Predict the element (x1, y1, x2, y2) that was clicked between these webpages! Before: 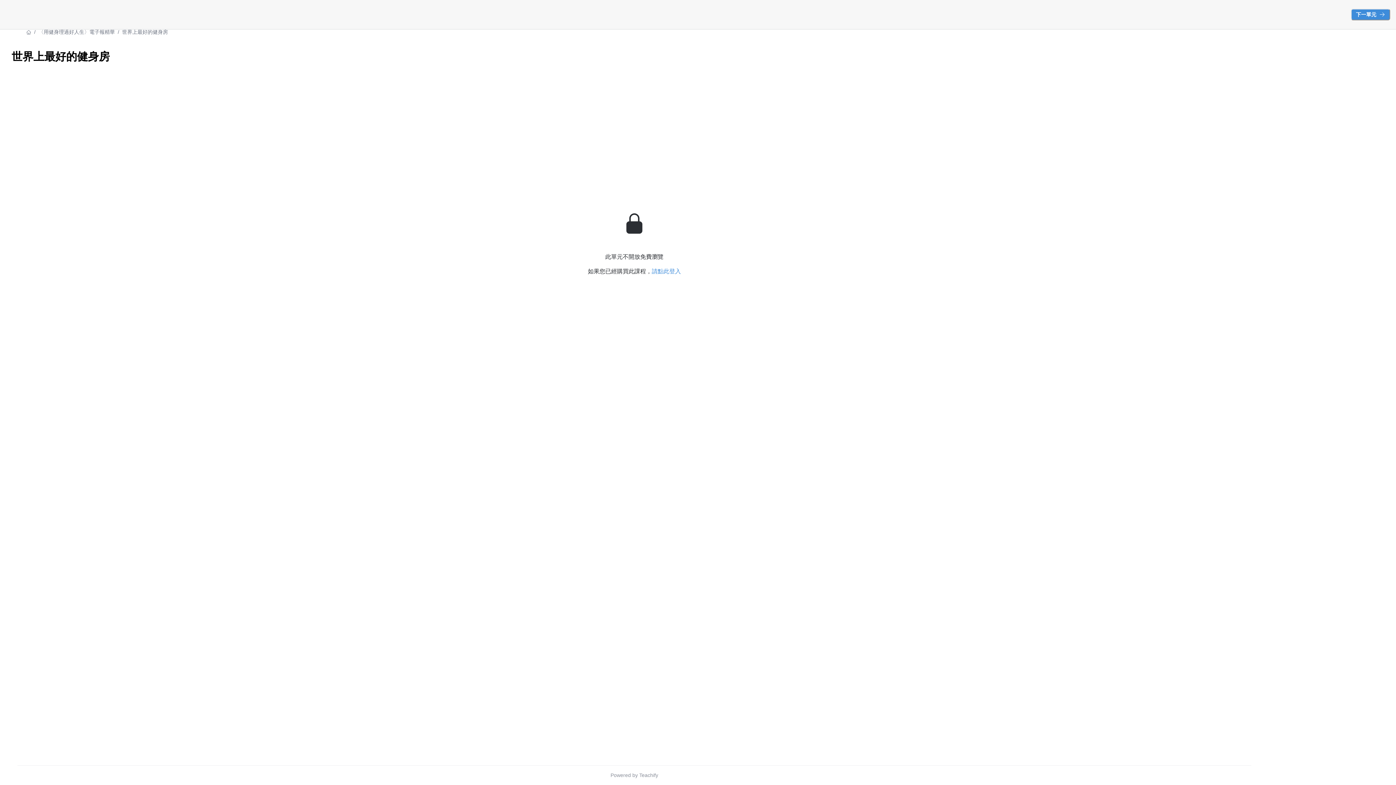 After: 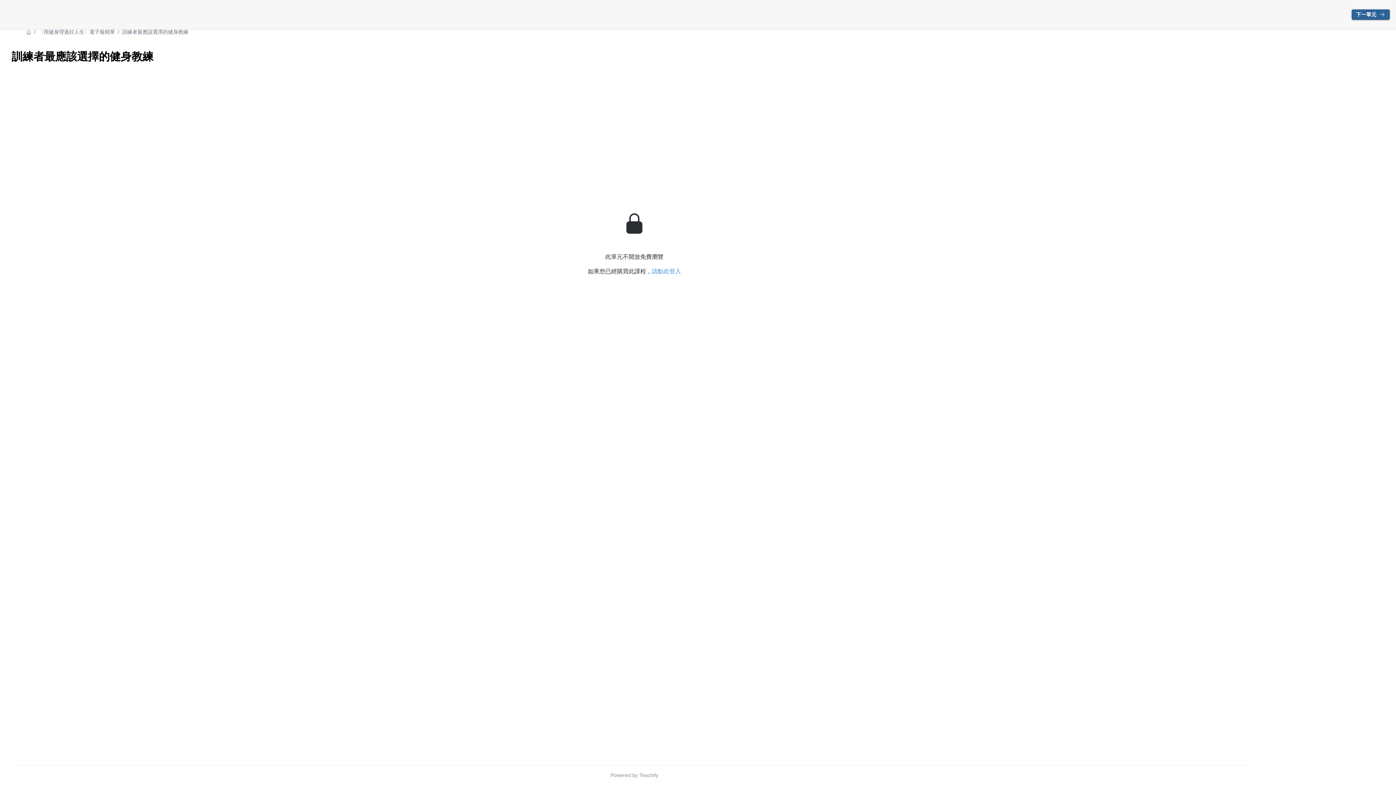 Action: bbox: (1351, 8, 1390, 20) label: 下一單元